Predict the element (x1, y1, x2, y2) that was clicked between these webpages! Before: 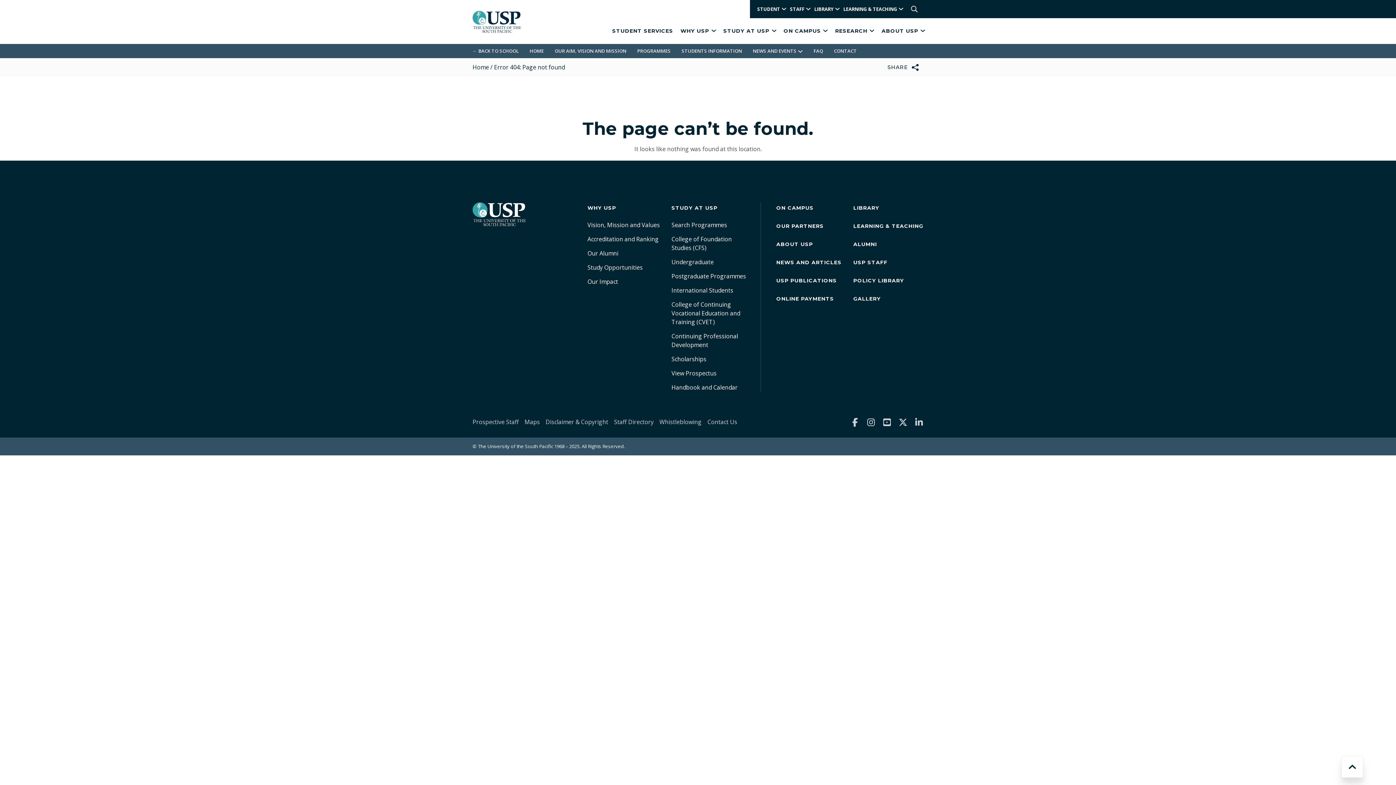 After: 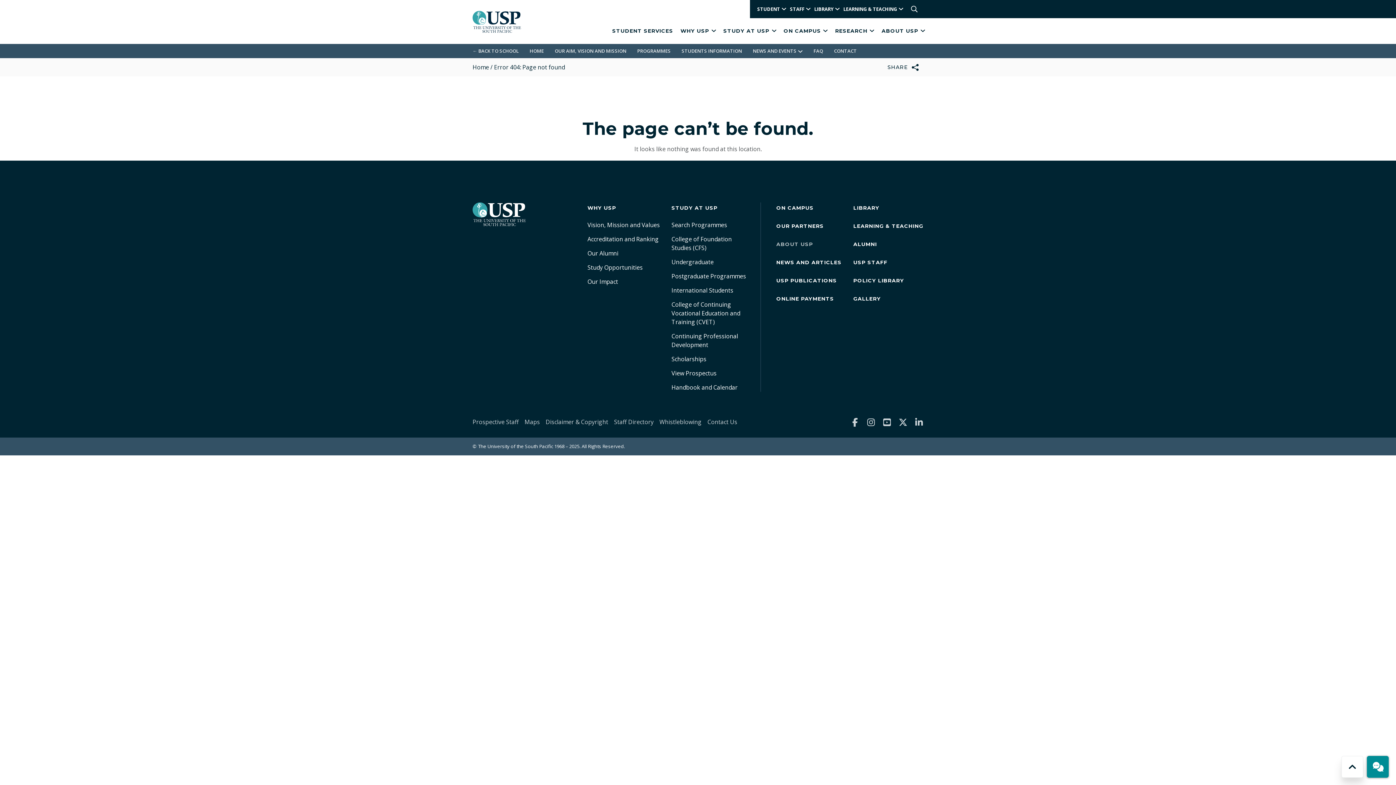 Action: bbox: (776, 238, 841, 249) label: ABOUT USP